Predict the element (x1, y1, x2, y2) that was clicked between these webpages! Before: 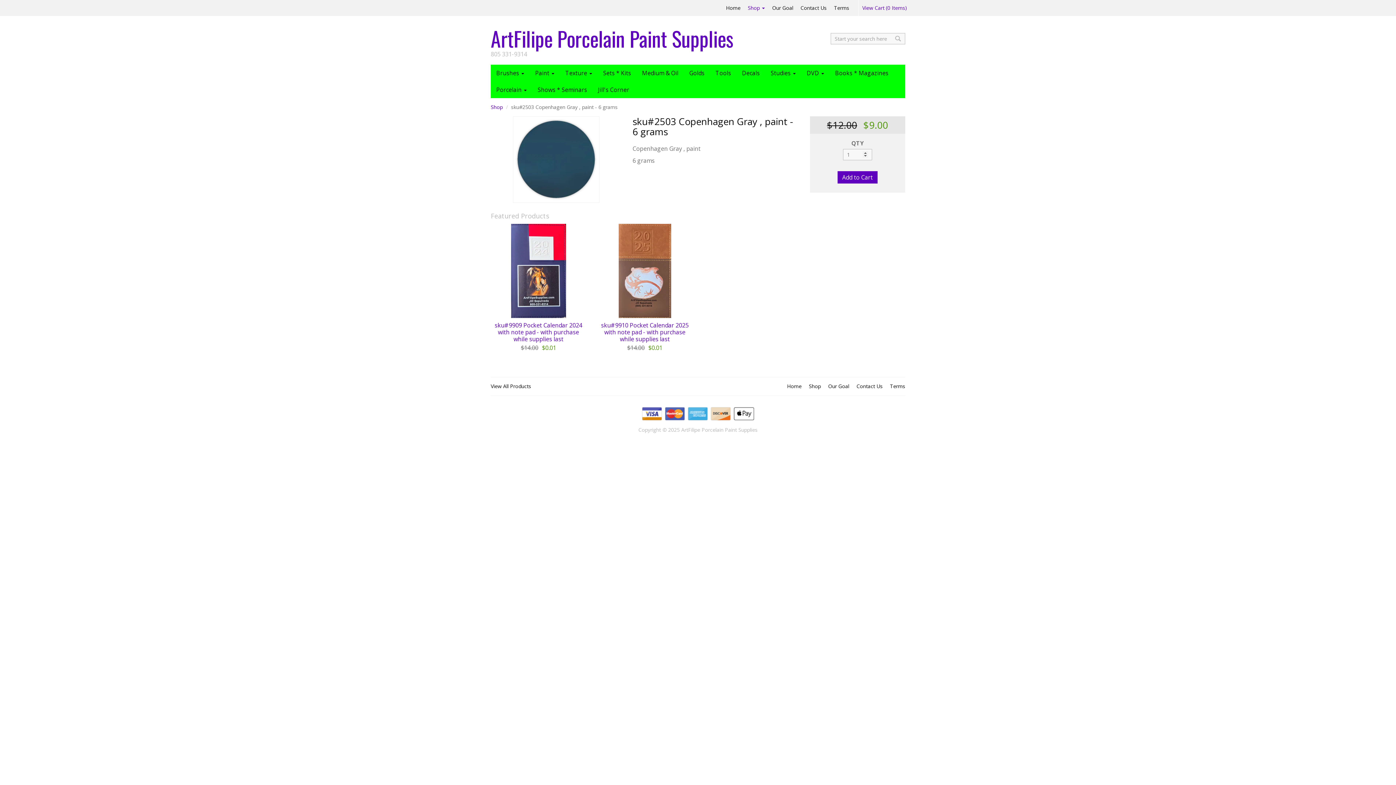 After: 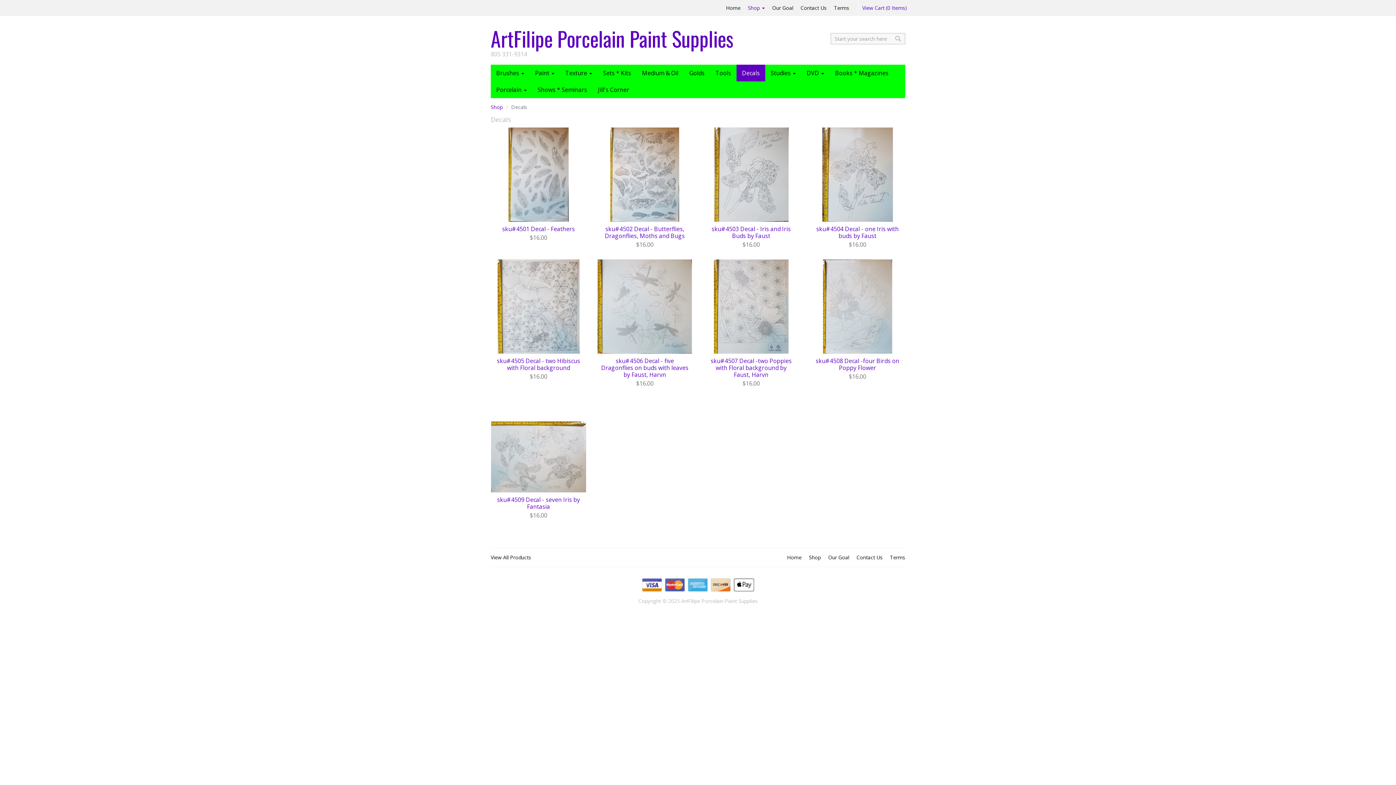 Action: bbox: (736, 64, 765, 81) label: Decals